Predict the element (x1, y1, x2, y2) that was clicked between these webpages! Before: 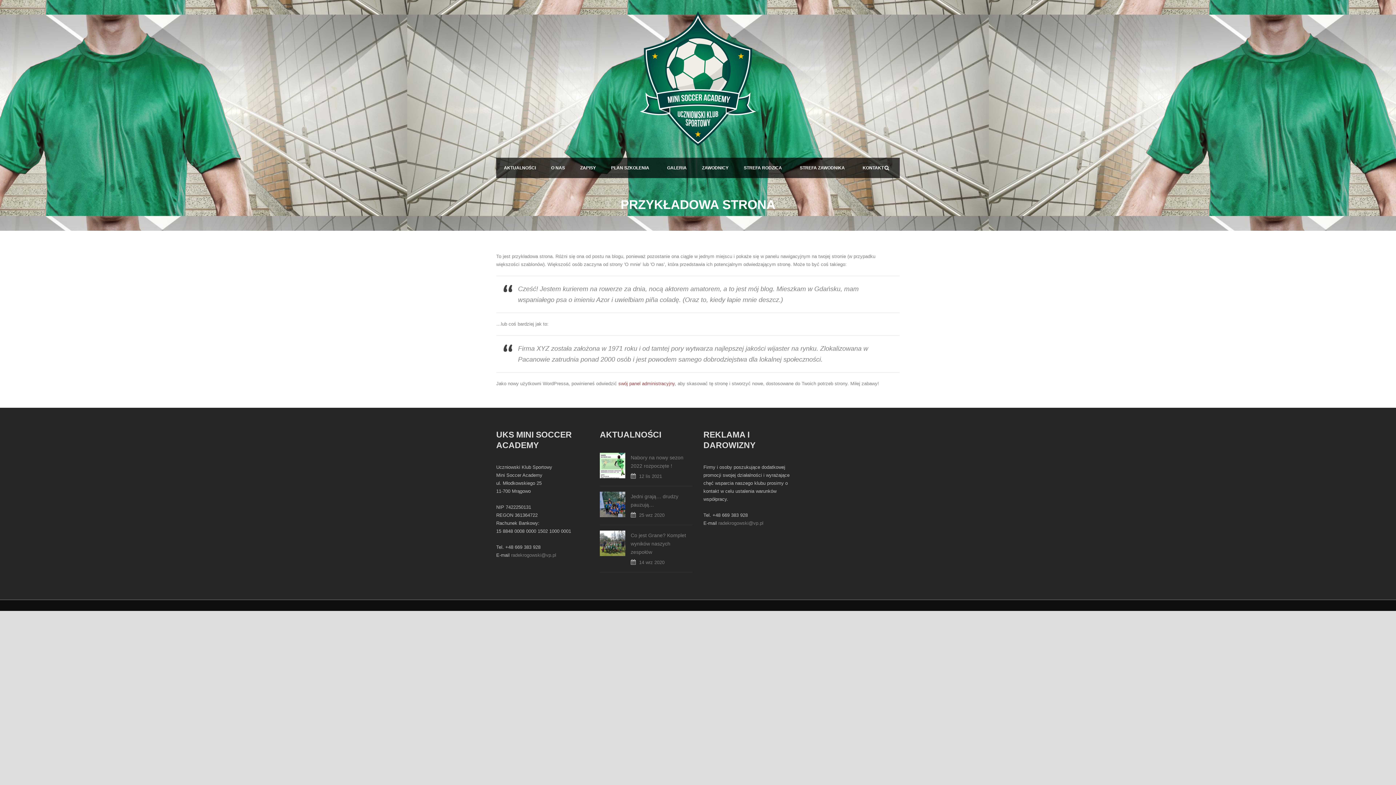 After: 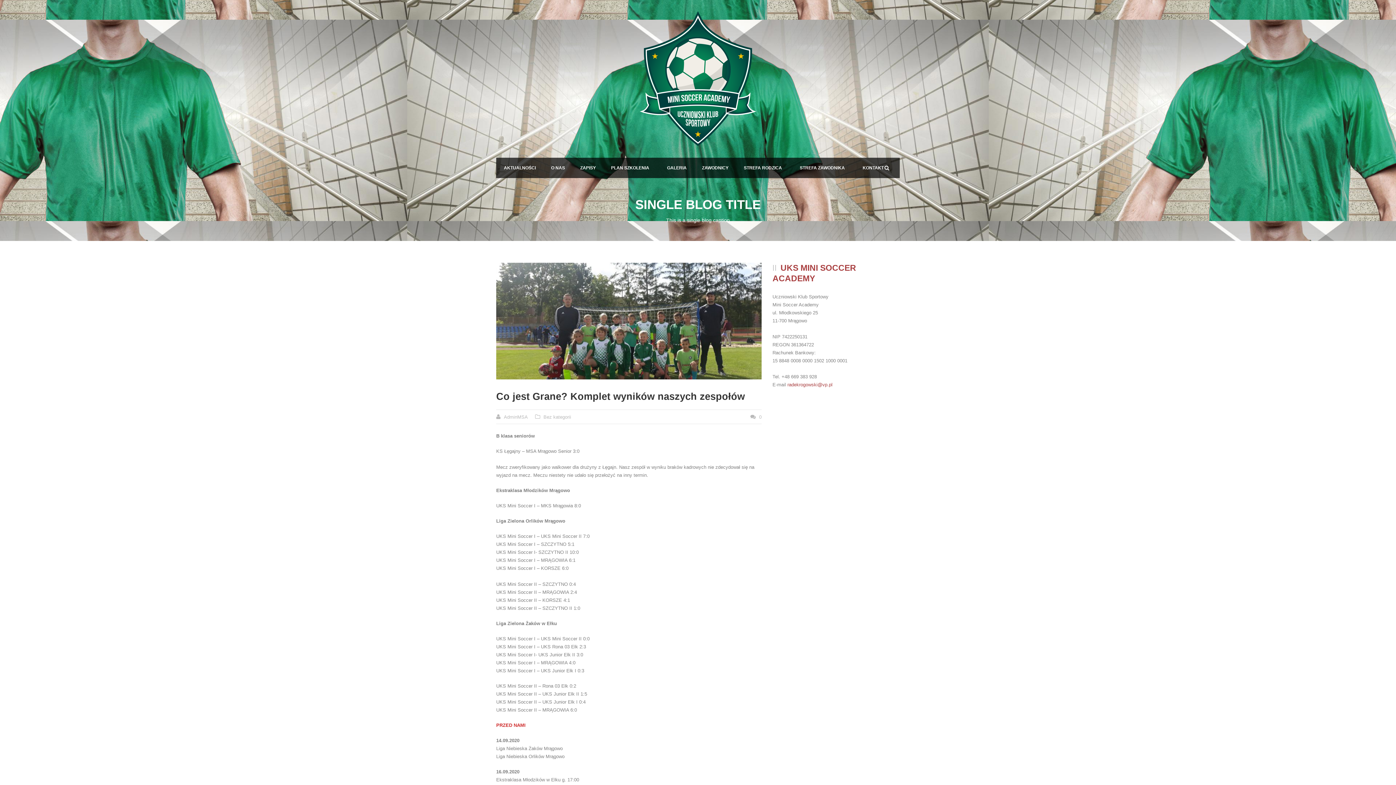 Action: bbox: (600, 530, 625, 556)